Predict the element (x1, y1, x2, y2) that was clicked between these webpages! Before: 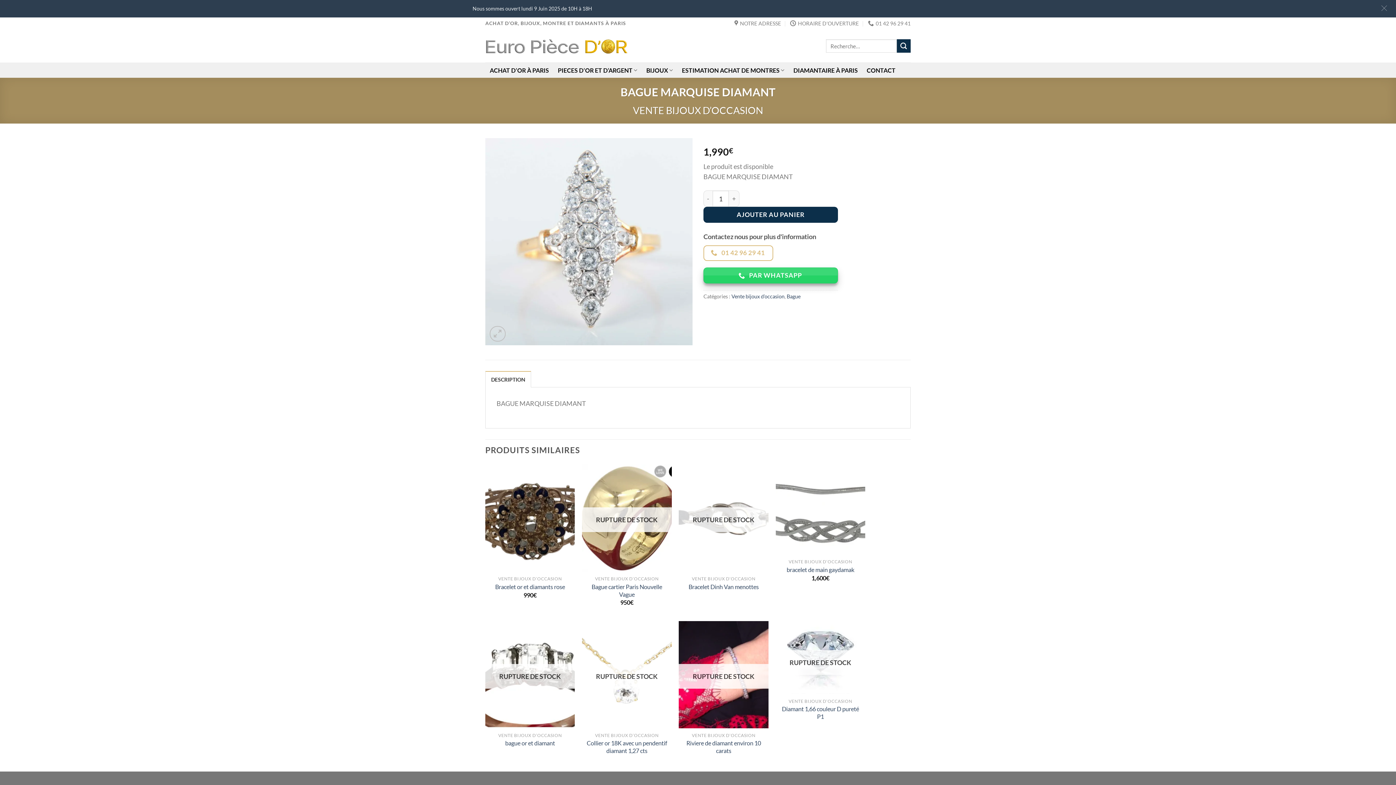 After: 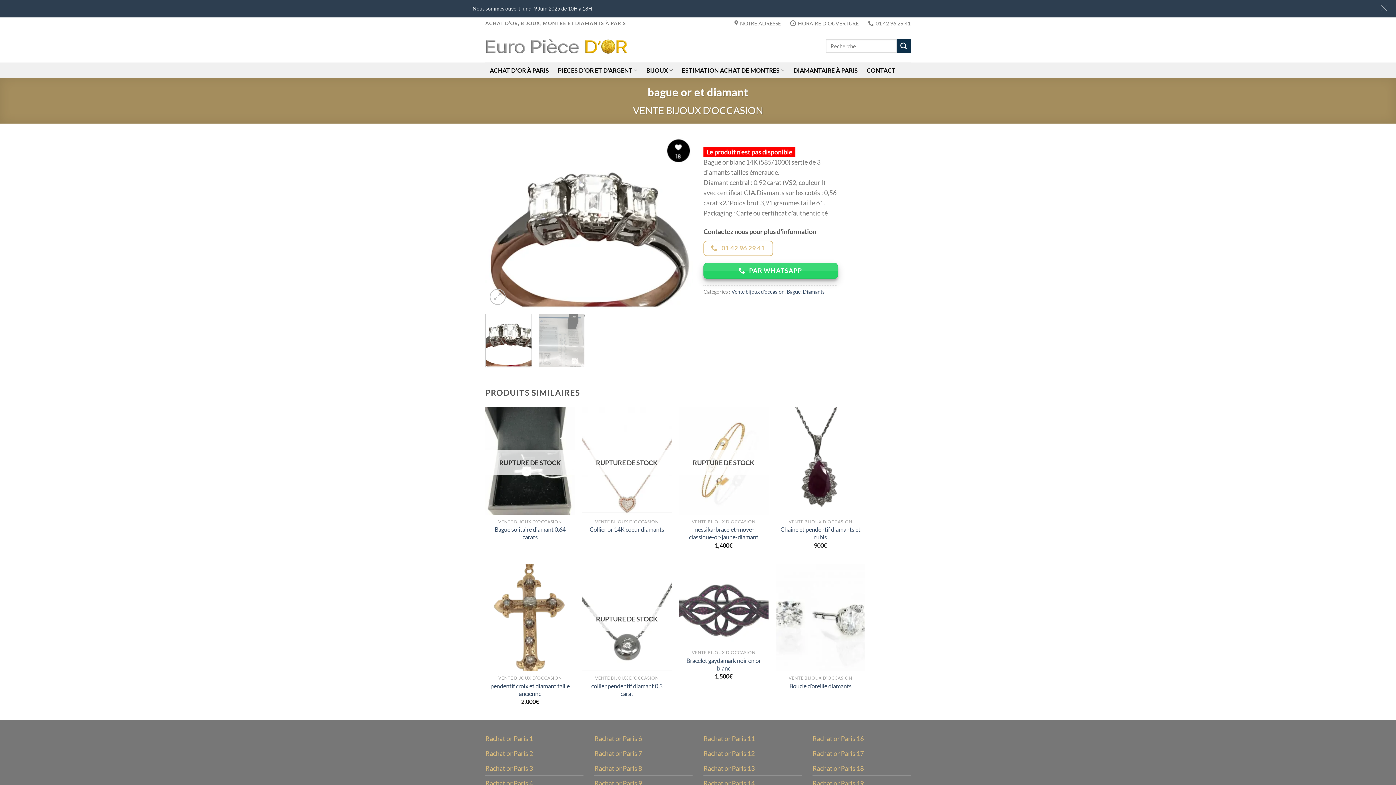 Action: bbox: (505, 739, 555, 747) label: bague or et diamant